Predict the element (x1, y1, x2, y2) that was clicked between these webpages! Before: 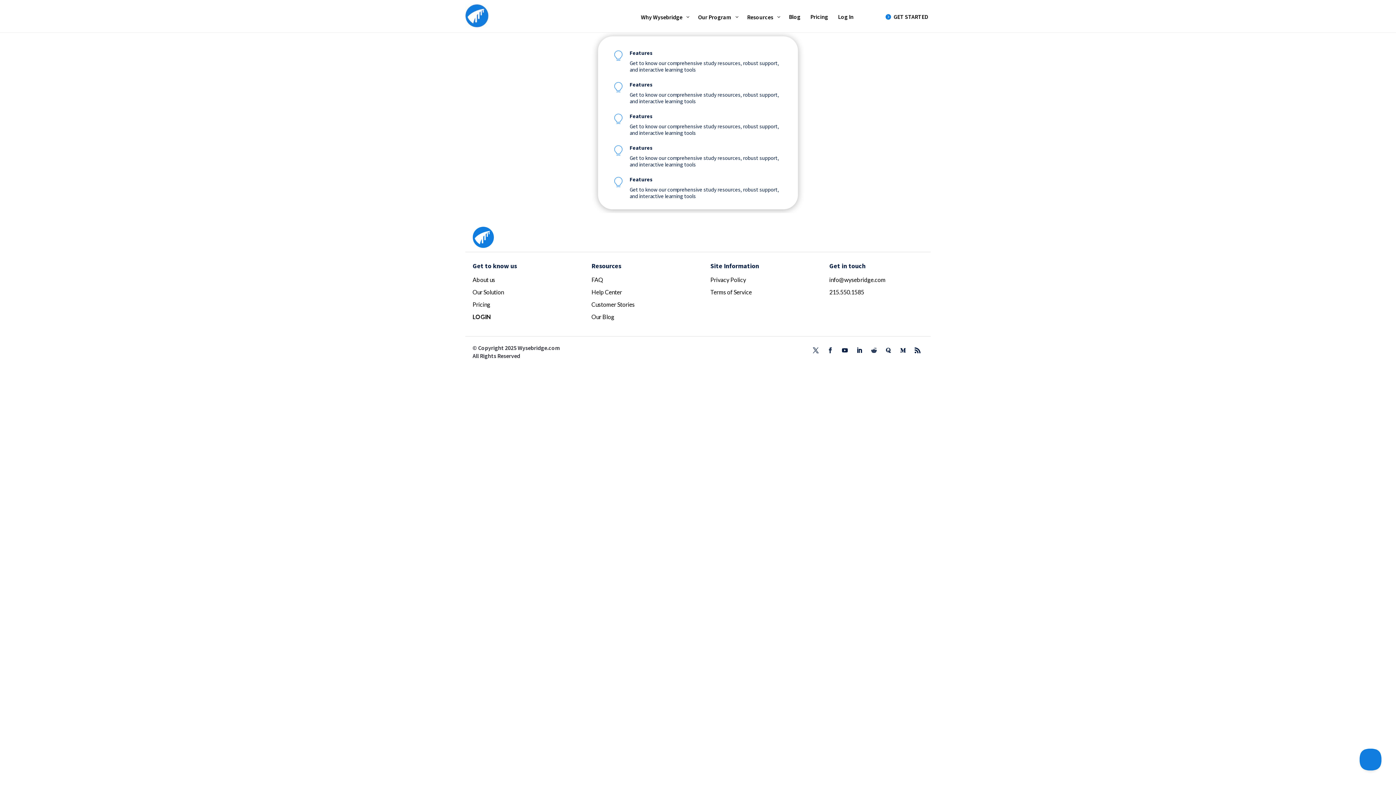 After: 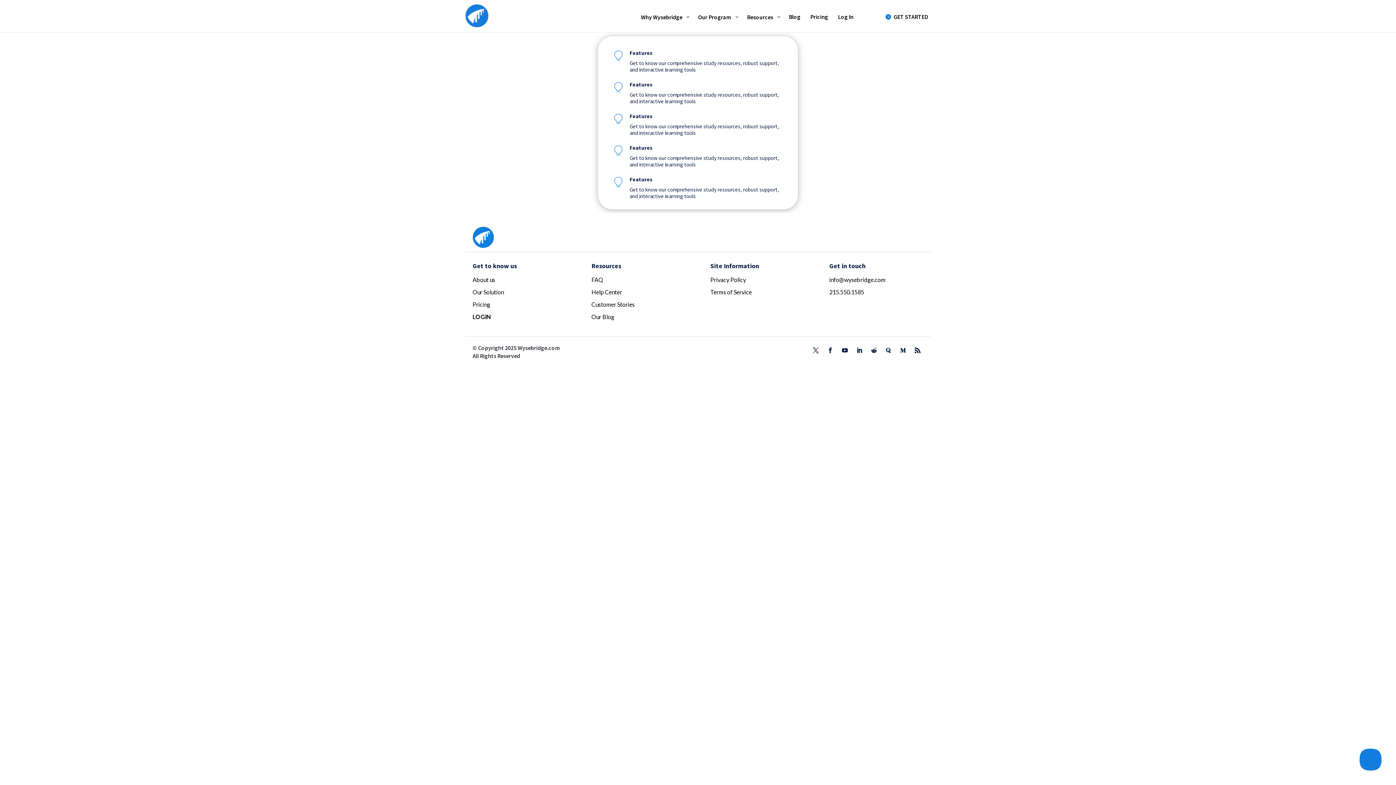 Action: bbox: (591, 288, 622, 295) label: Help Center